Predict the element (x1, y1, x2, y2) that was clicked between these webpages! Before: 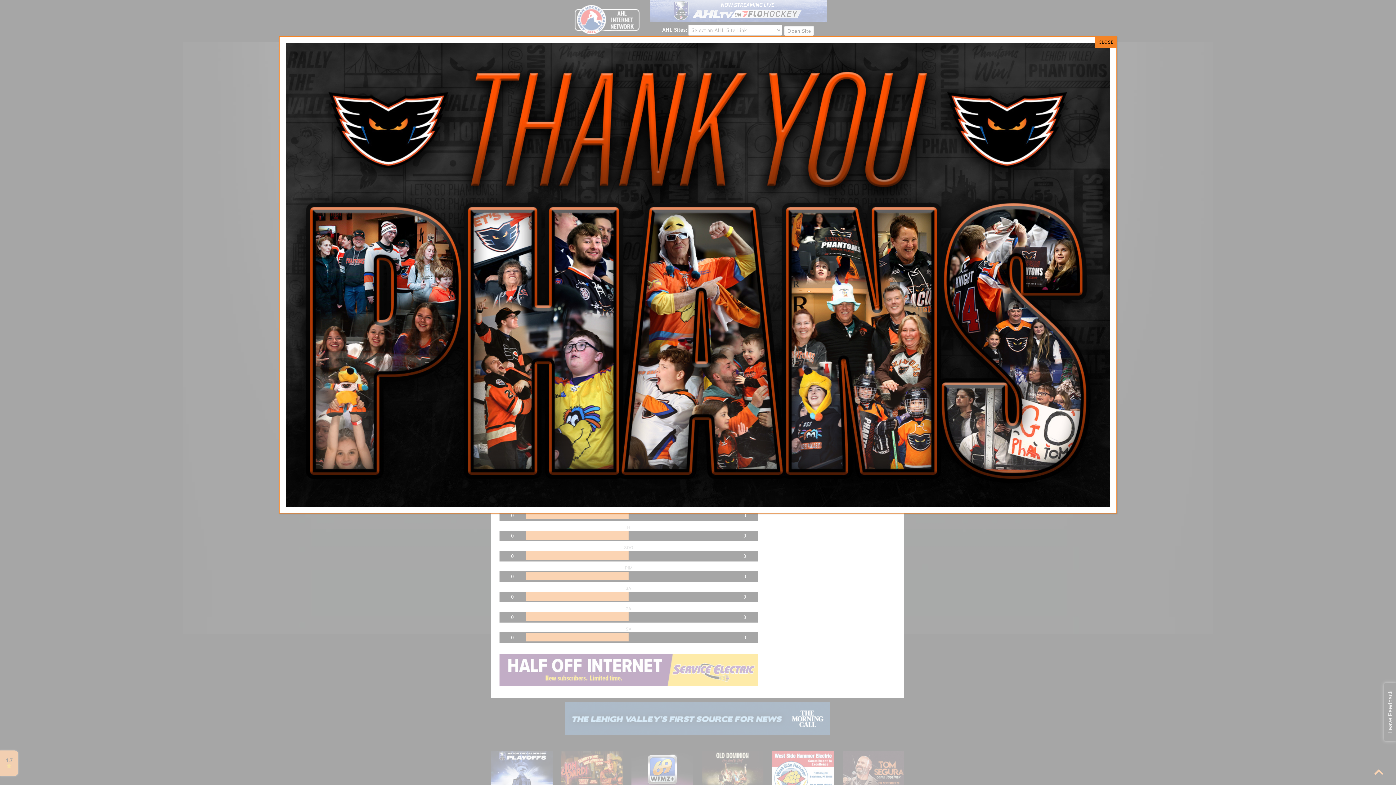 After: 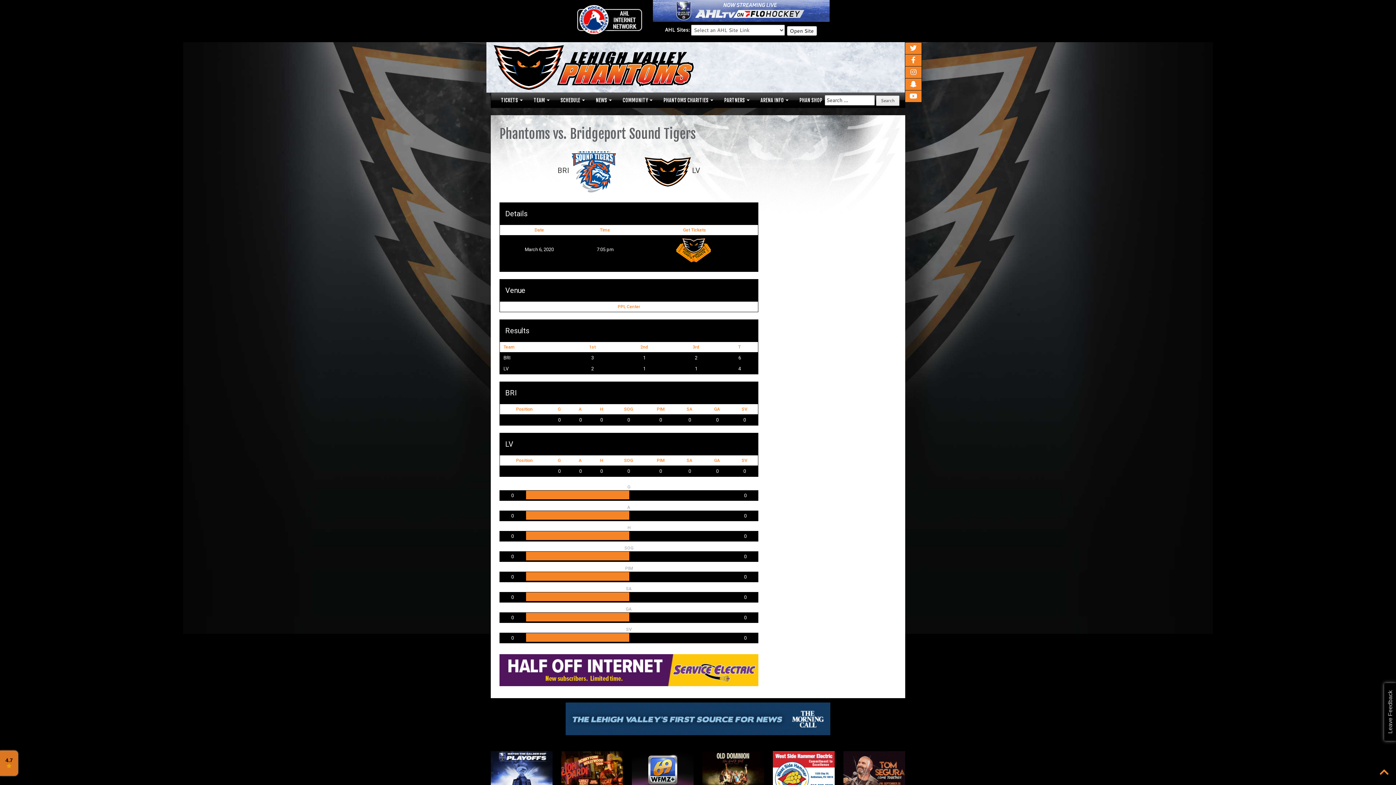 Action: bbox: (1095, 36, 1116, 47) label: Close